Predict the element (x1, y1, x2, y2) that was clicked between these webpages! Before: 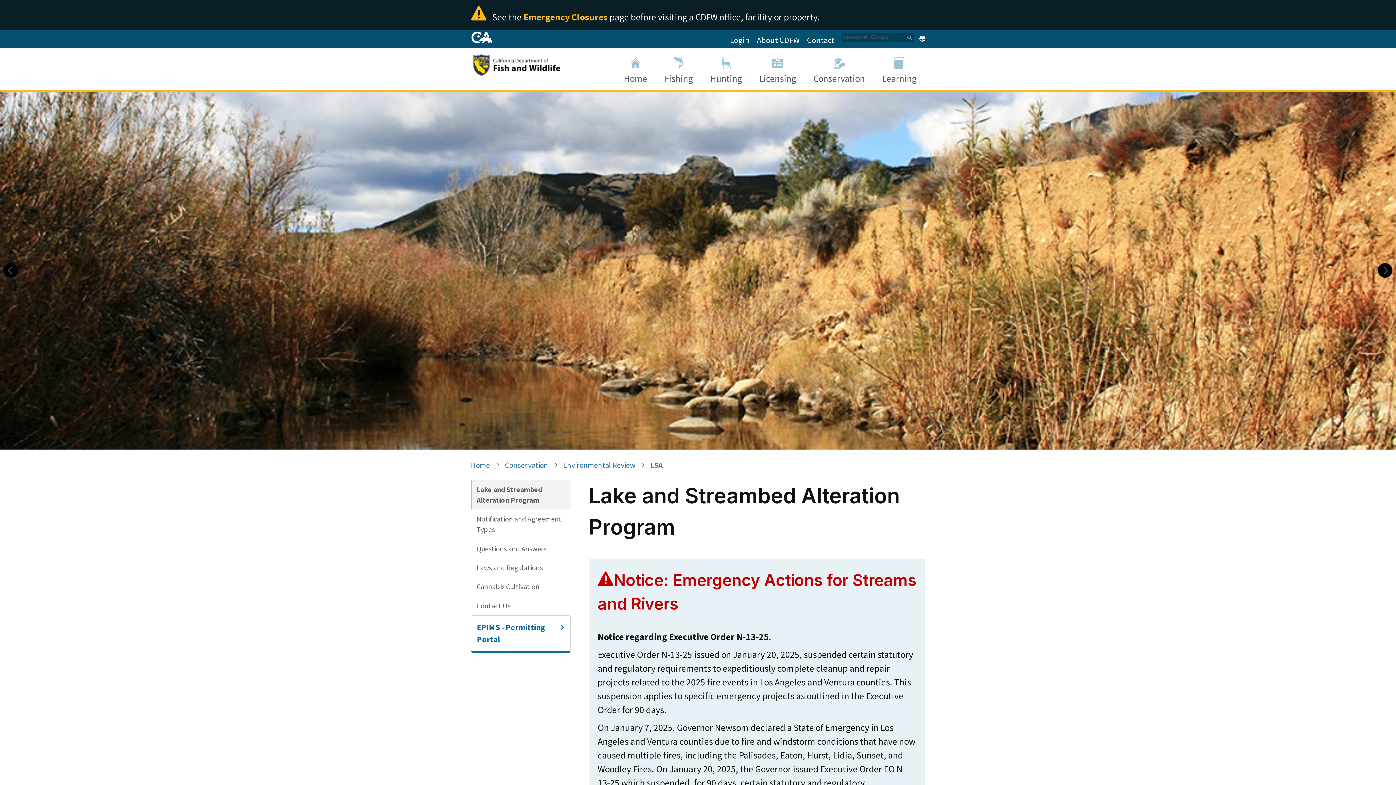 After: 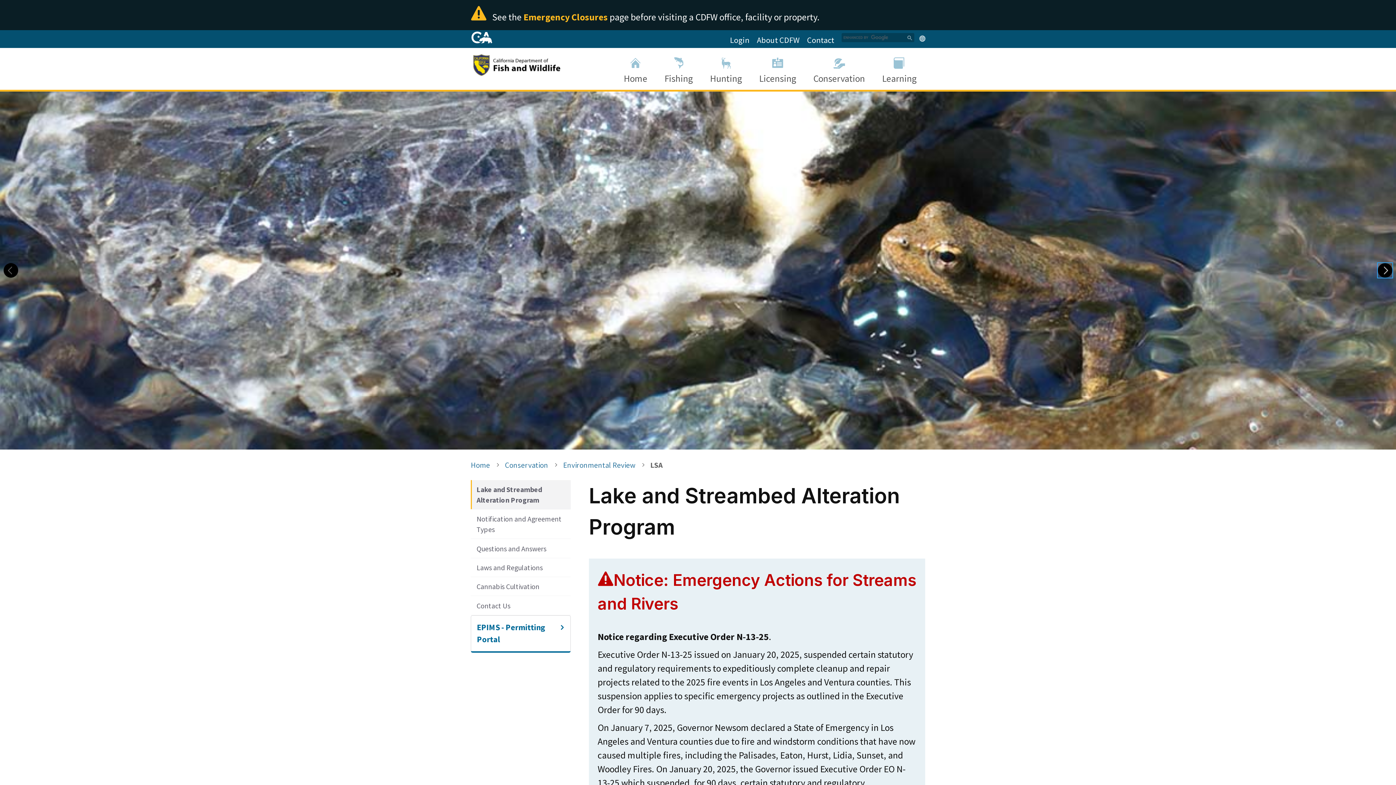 Action: label: next bbox: (1378, 263, 1392, 277)